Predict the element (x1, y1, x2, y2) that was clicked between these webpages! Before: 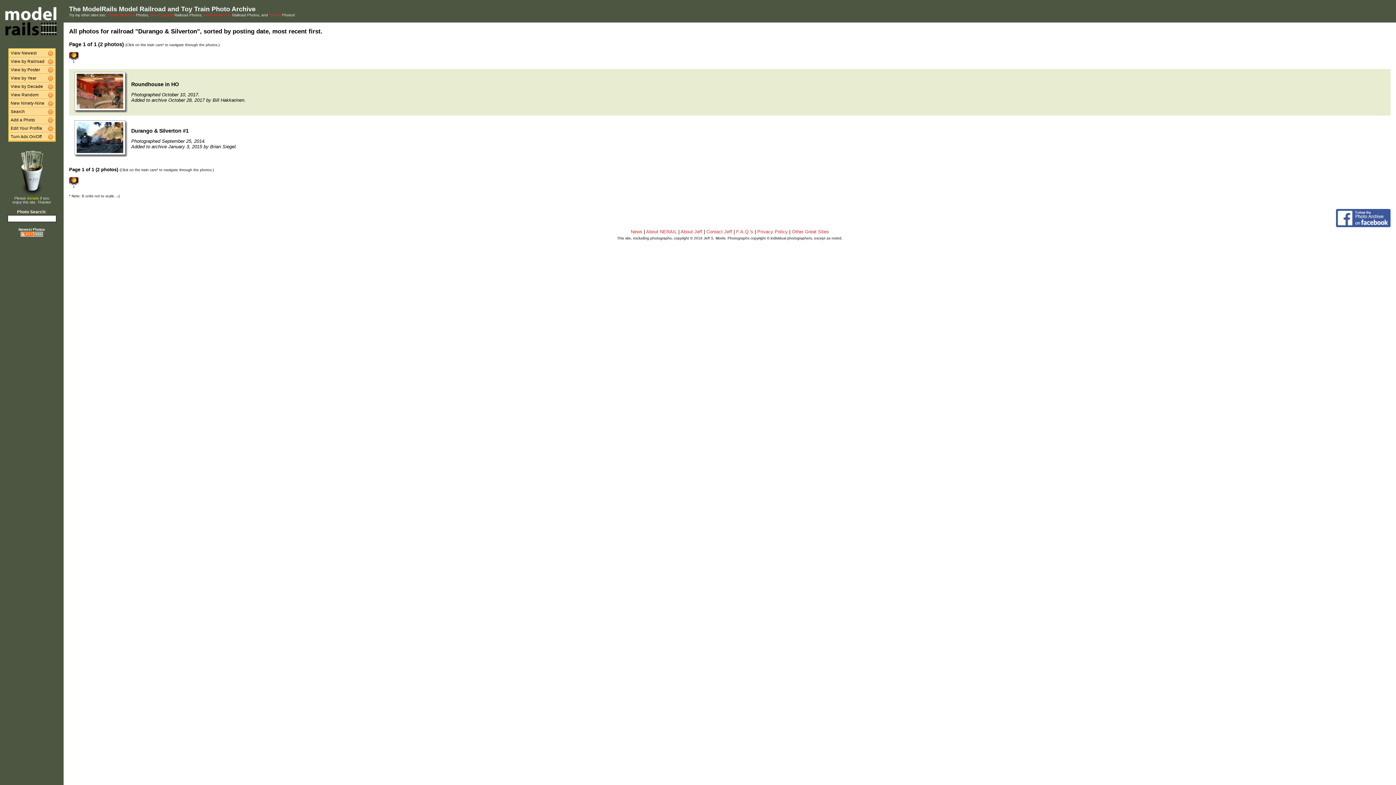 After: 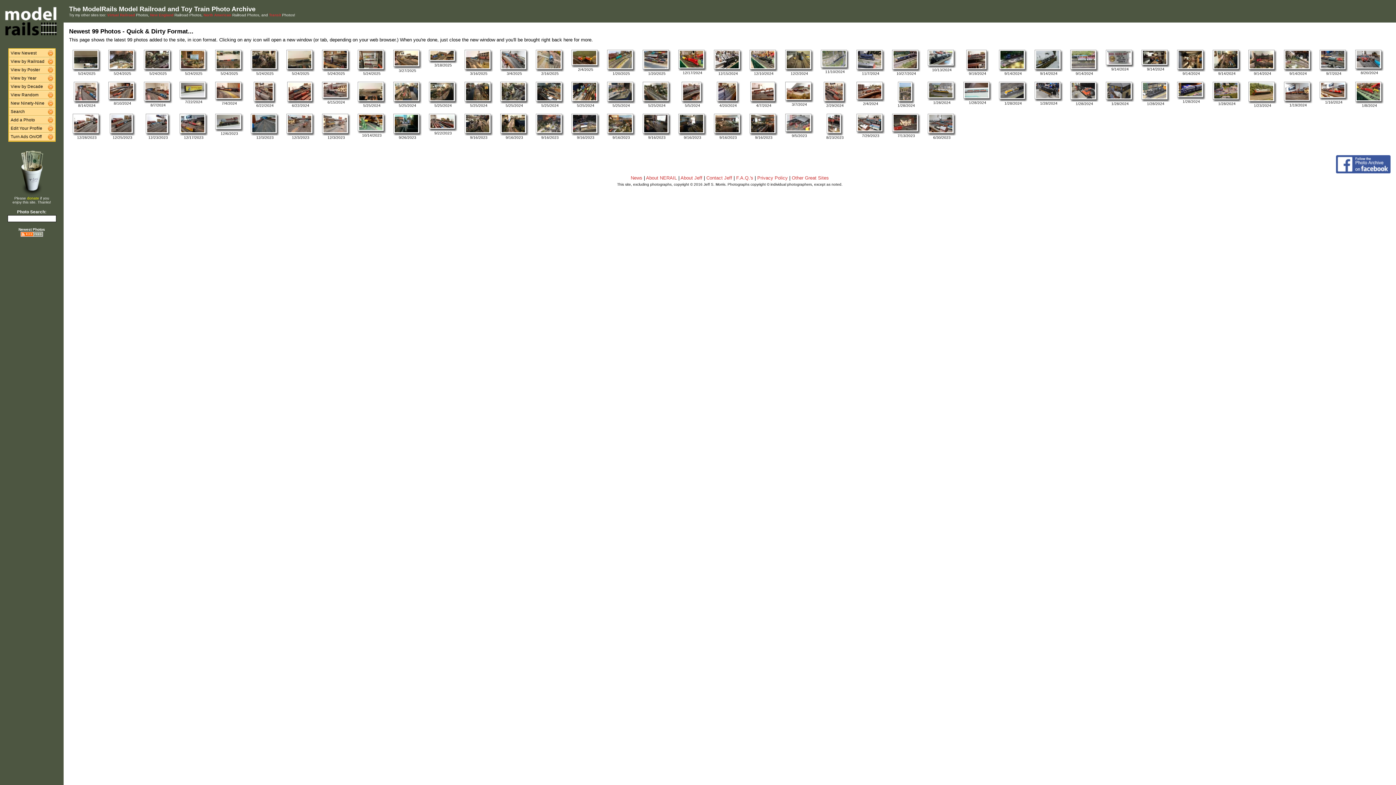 Action: bbox: (47, 99, 54, 107)